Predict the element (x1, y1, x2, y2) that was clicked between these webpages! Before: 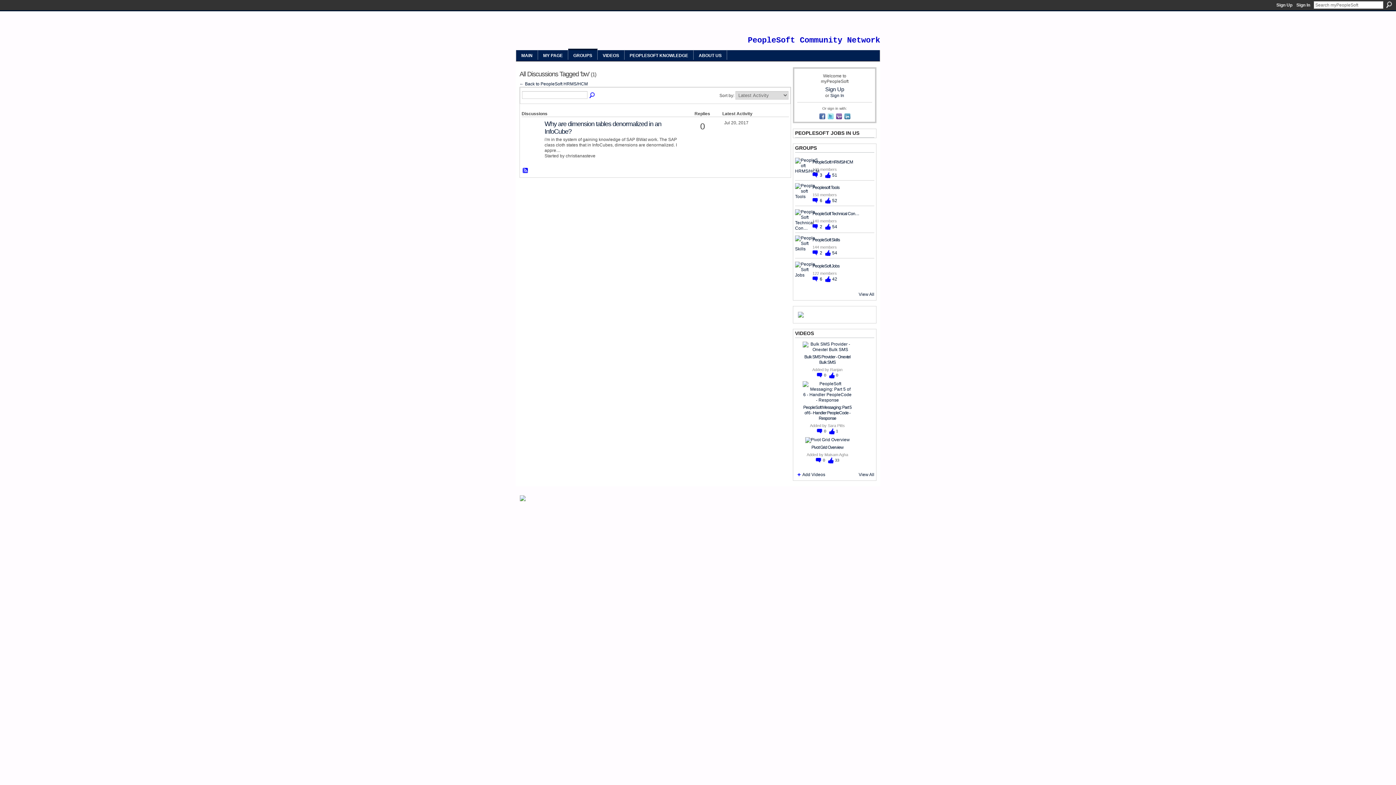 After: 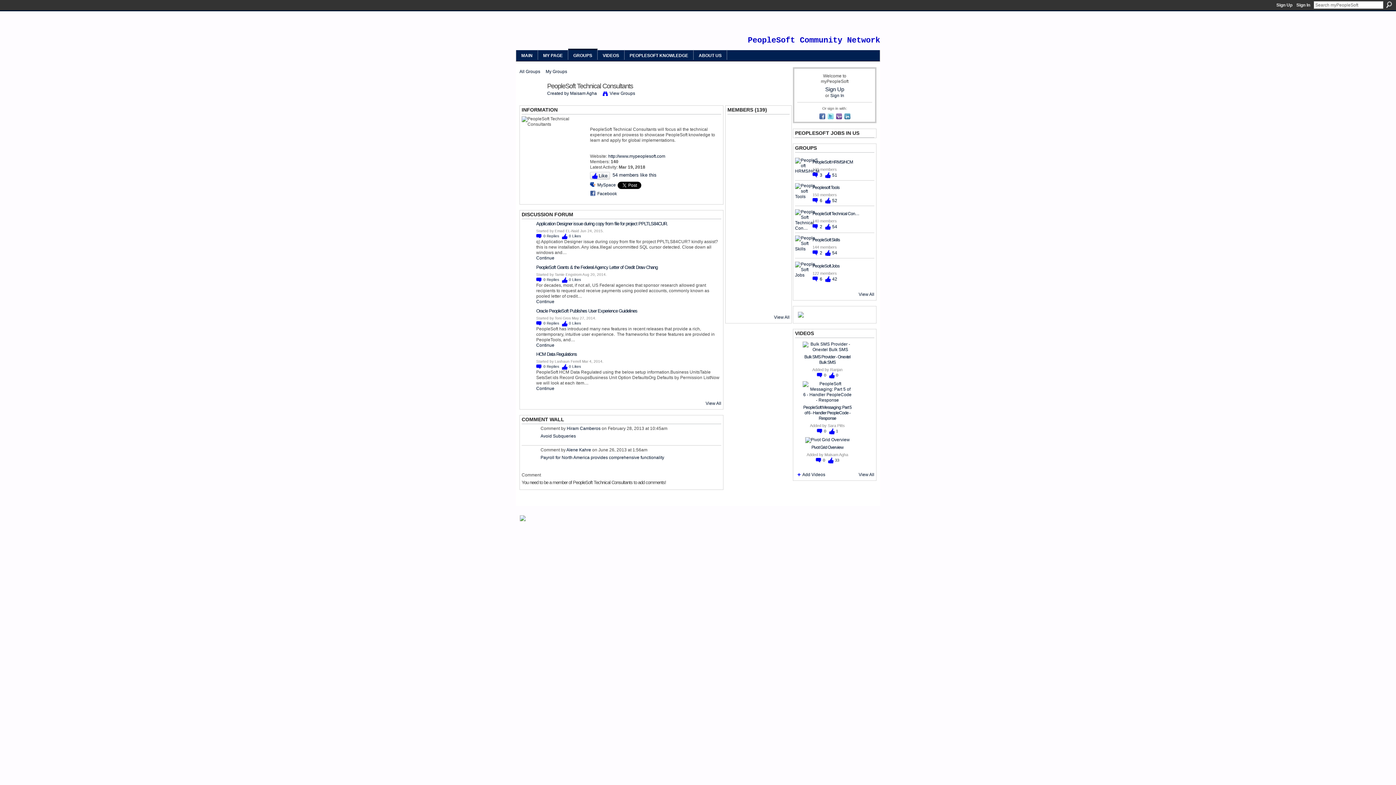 Action: bbox: (795, 225, 817, 230)